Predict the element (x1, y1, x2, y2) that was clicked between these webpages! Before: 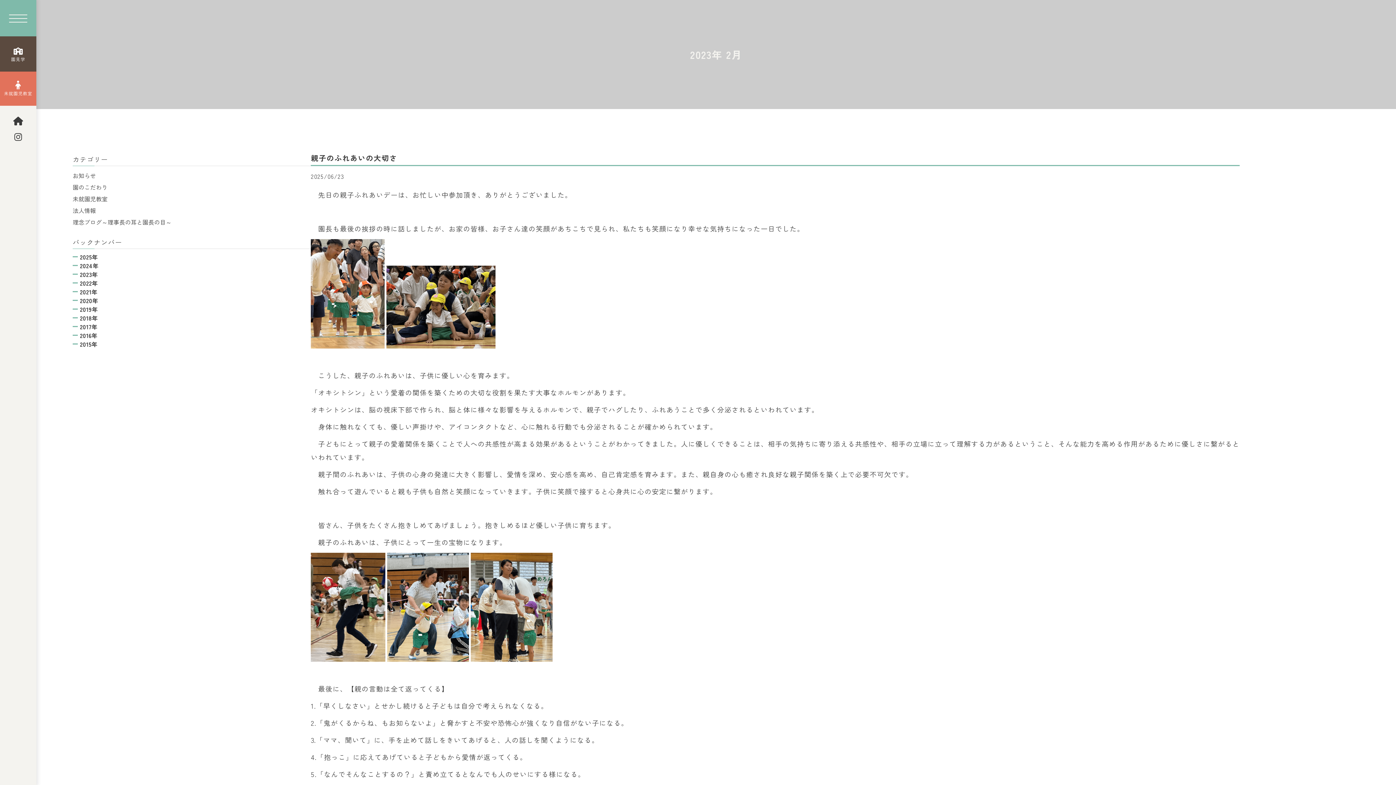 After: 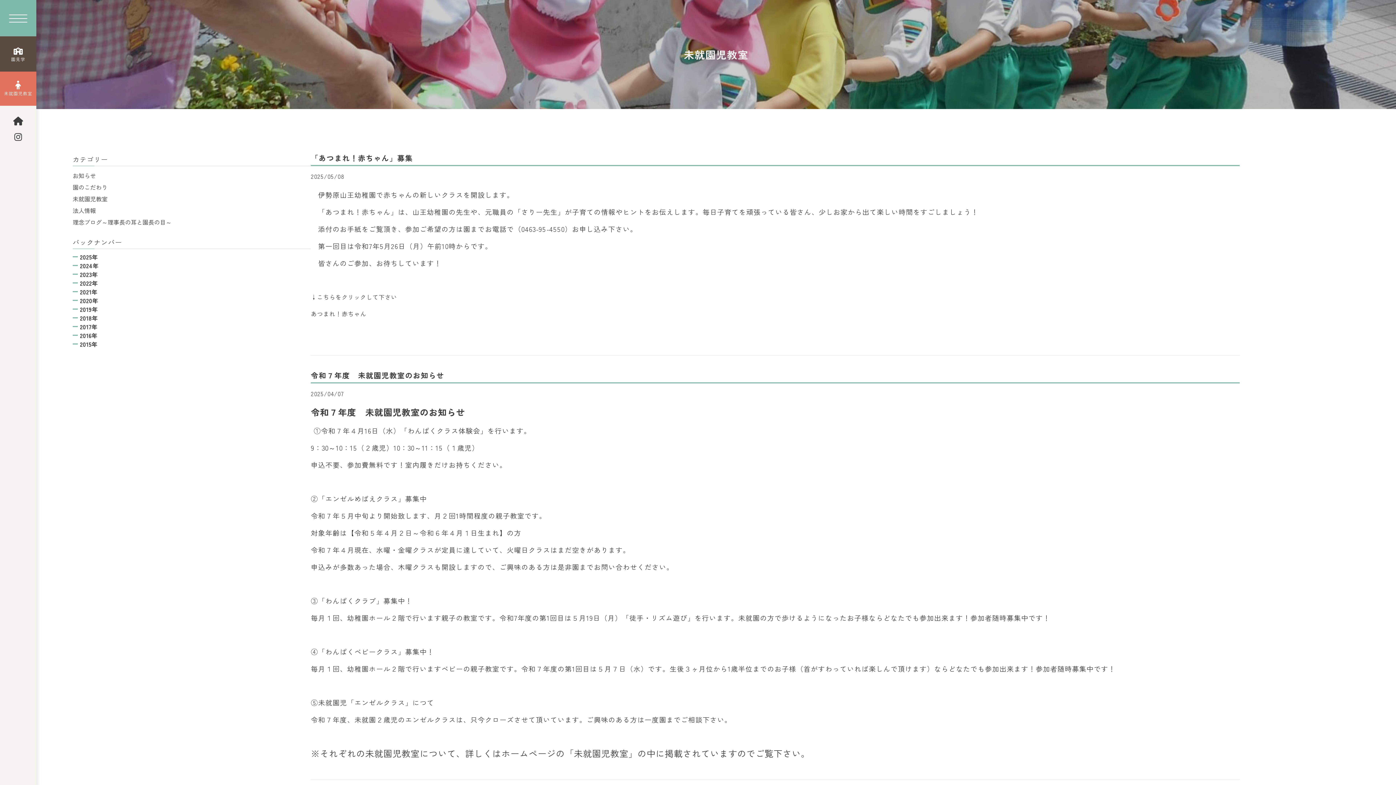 Action: label: 未就園児教室 bbox: (72, 193, 310, 204)